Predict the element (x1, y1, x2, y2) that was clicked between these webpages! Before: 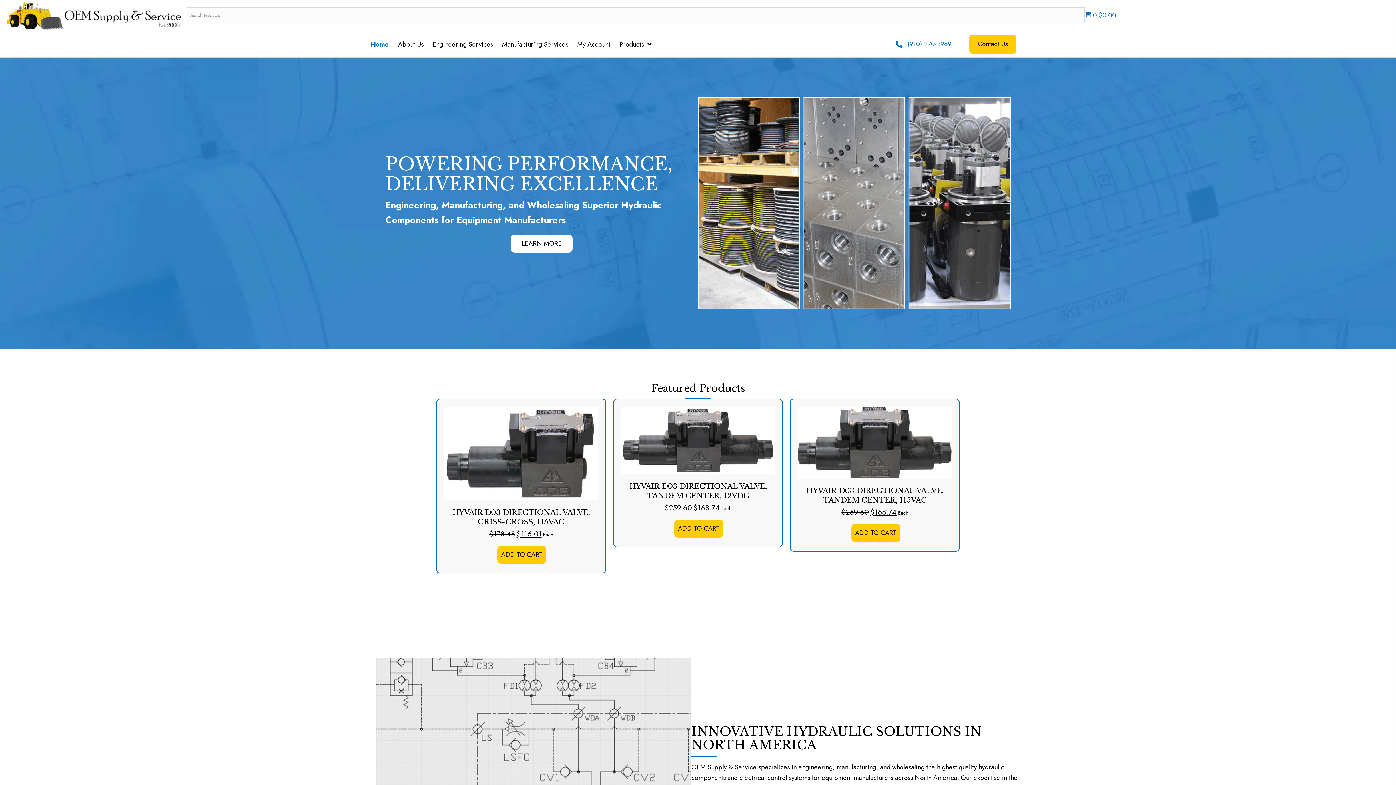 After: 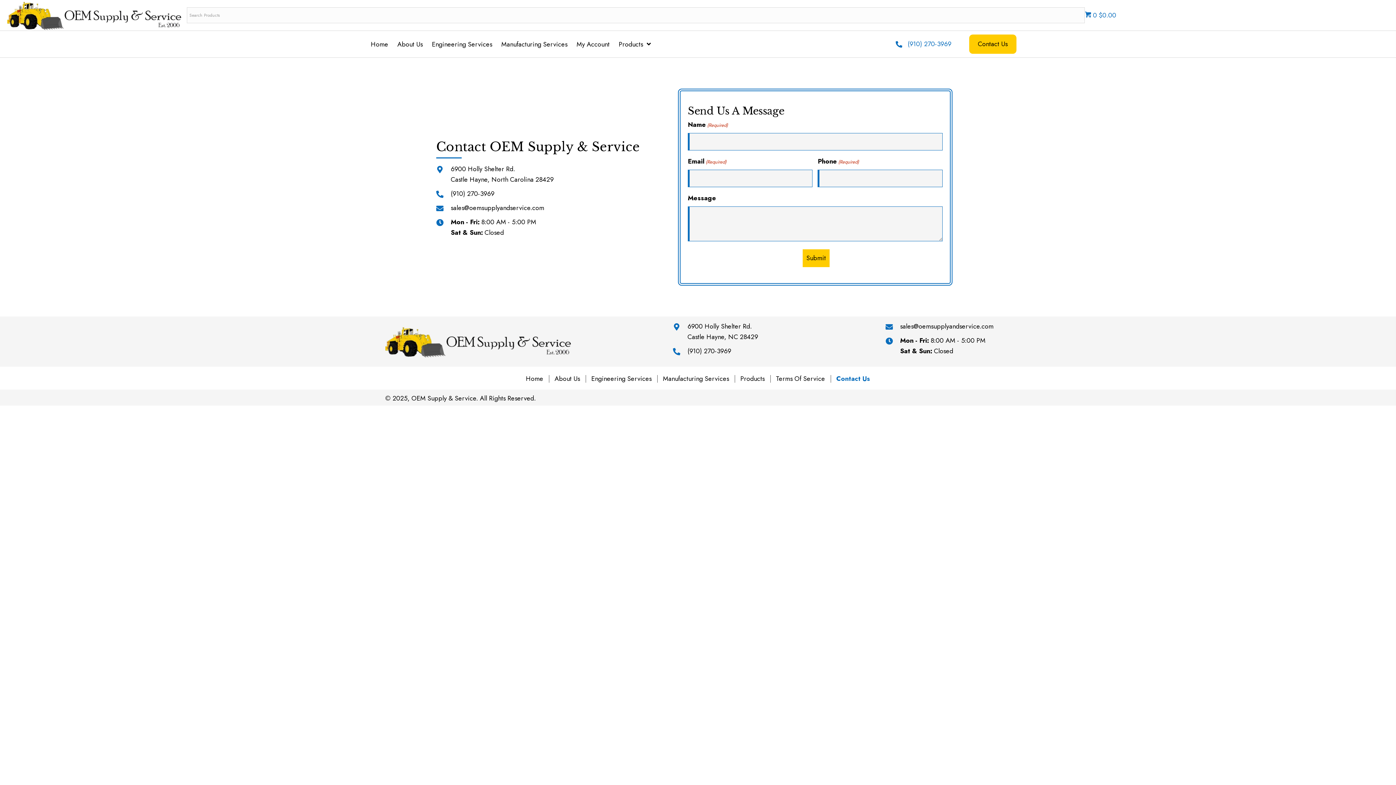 Action: bbox: (969, 34, 1016, 53) label: Contact Us